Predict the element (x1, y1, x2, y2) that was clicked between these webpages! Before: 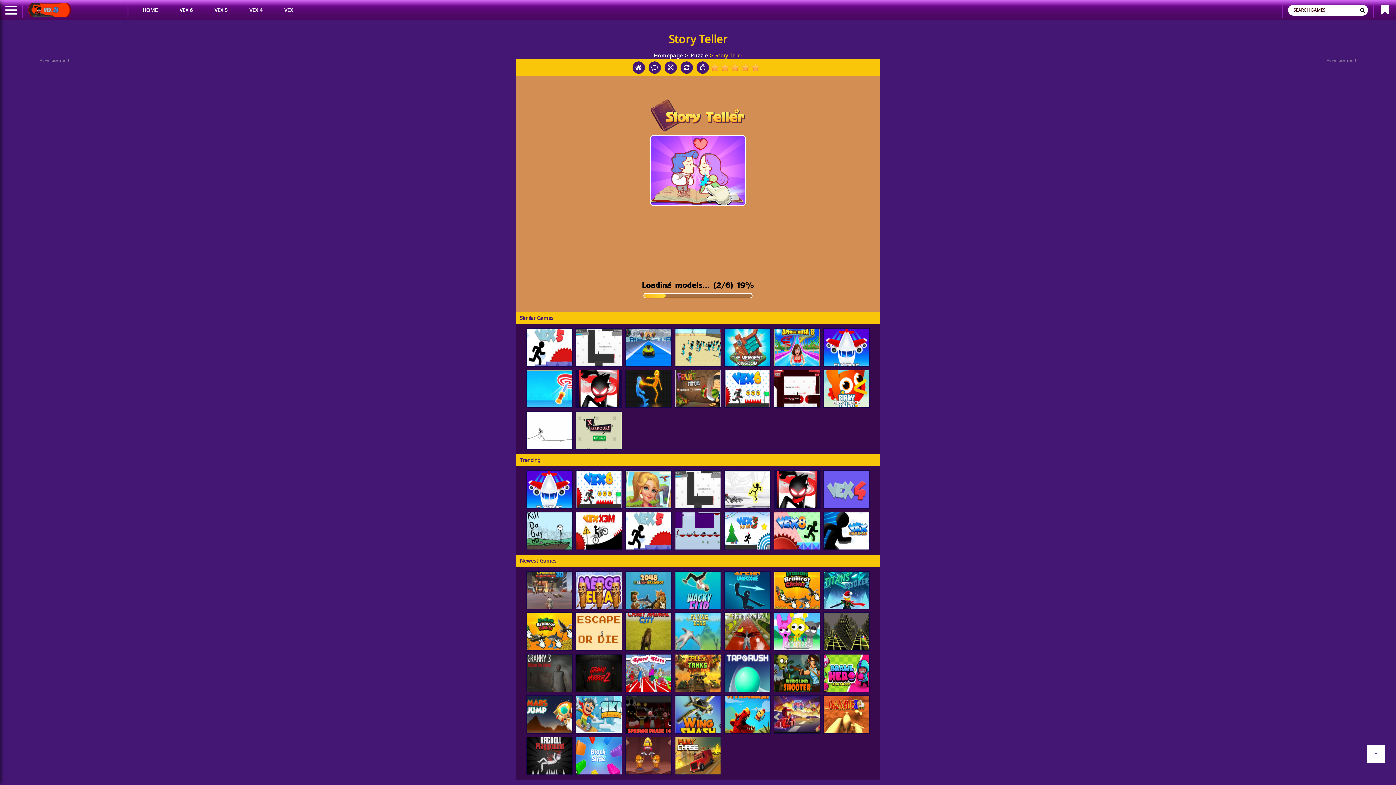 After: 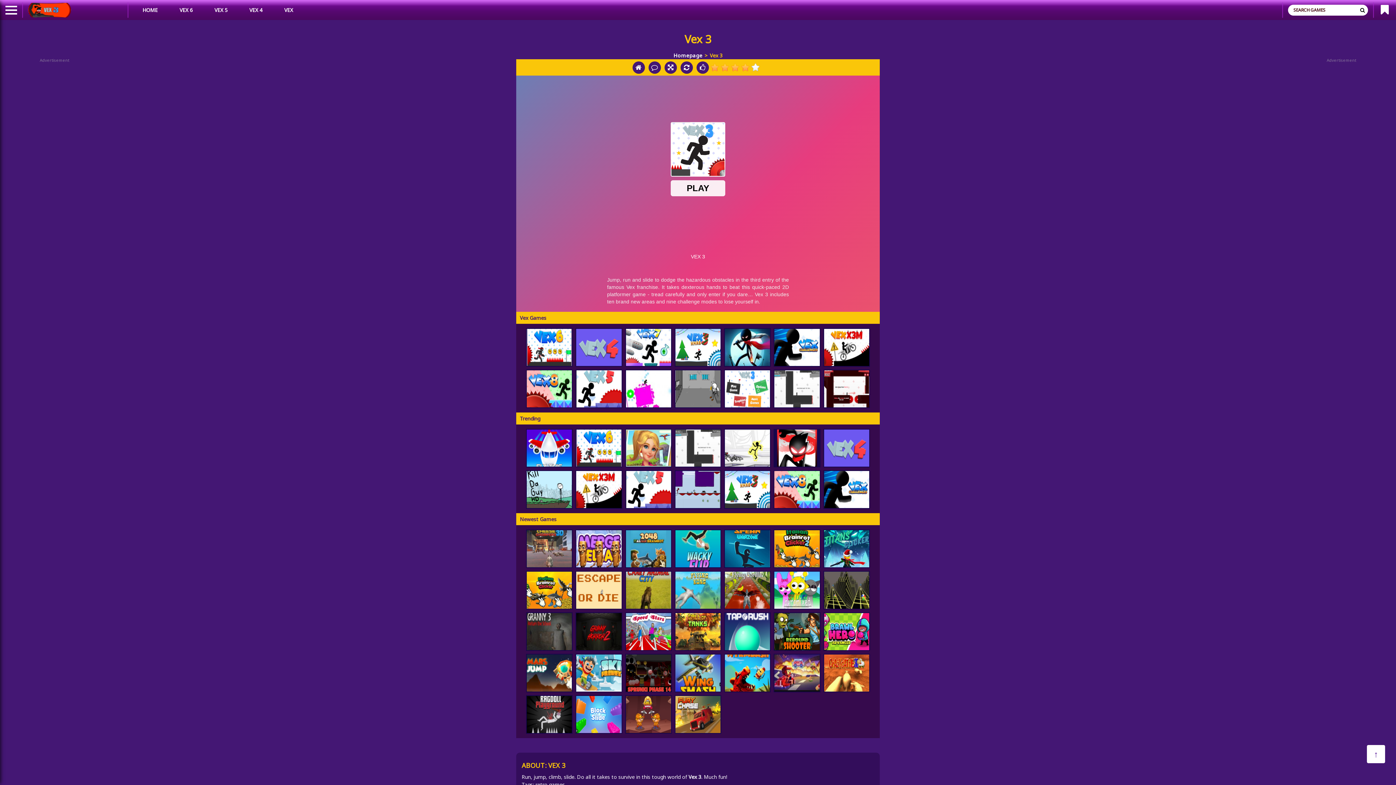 Action: bbox: (654, 51, 683, 59) label: Homepage